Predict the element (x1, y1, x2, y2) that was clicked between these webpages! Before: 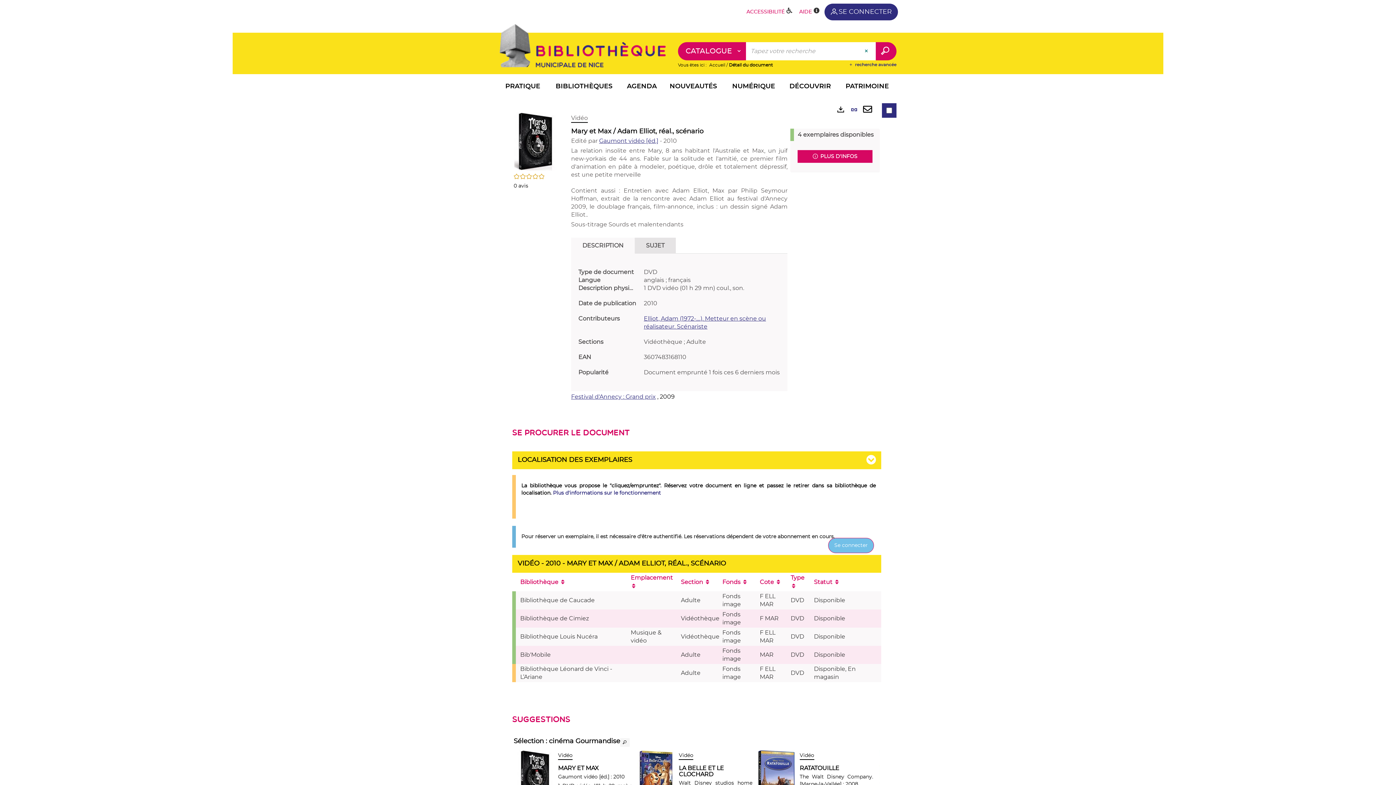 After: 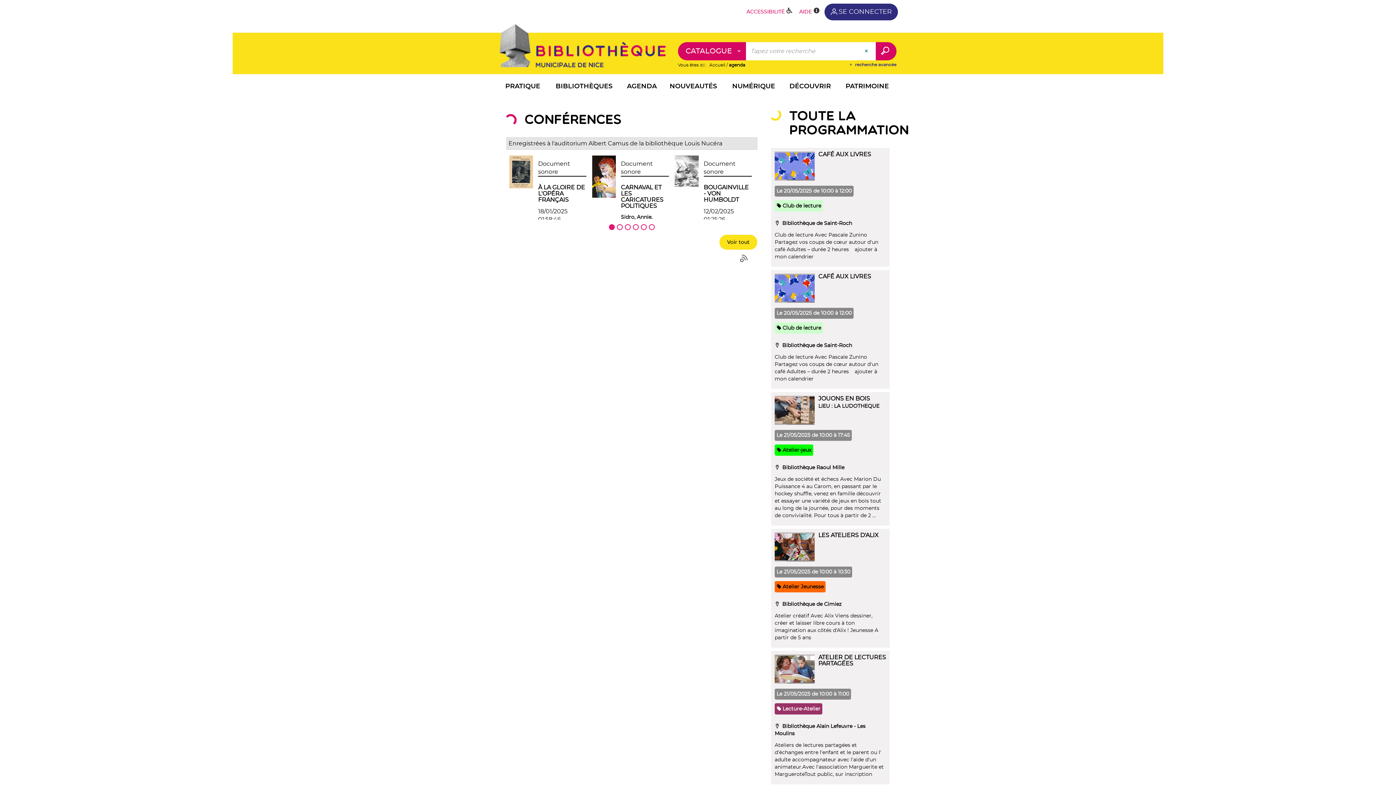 Action: bbox: (622, 78, 661, 96) label: AGENDA